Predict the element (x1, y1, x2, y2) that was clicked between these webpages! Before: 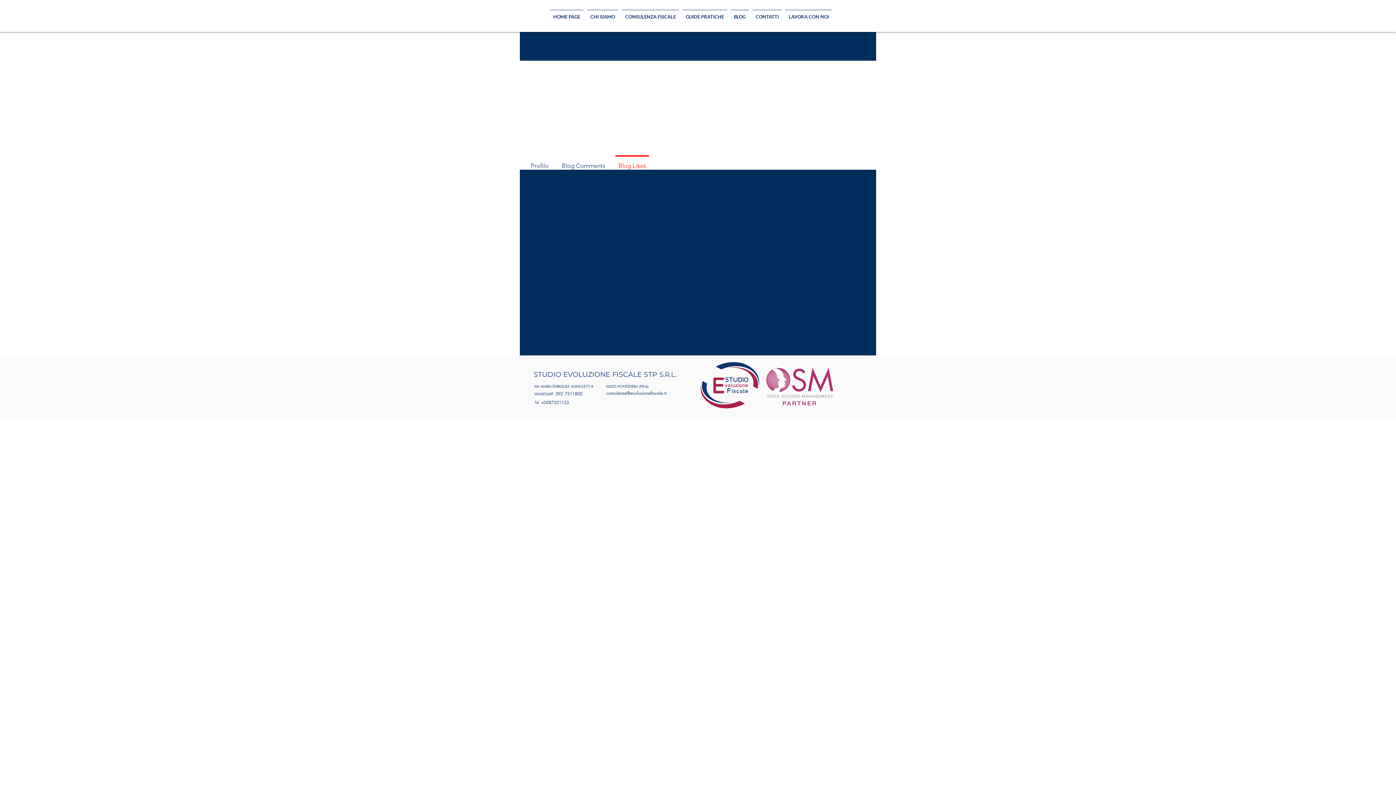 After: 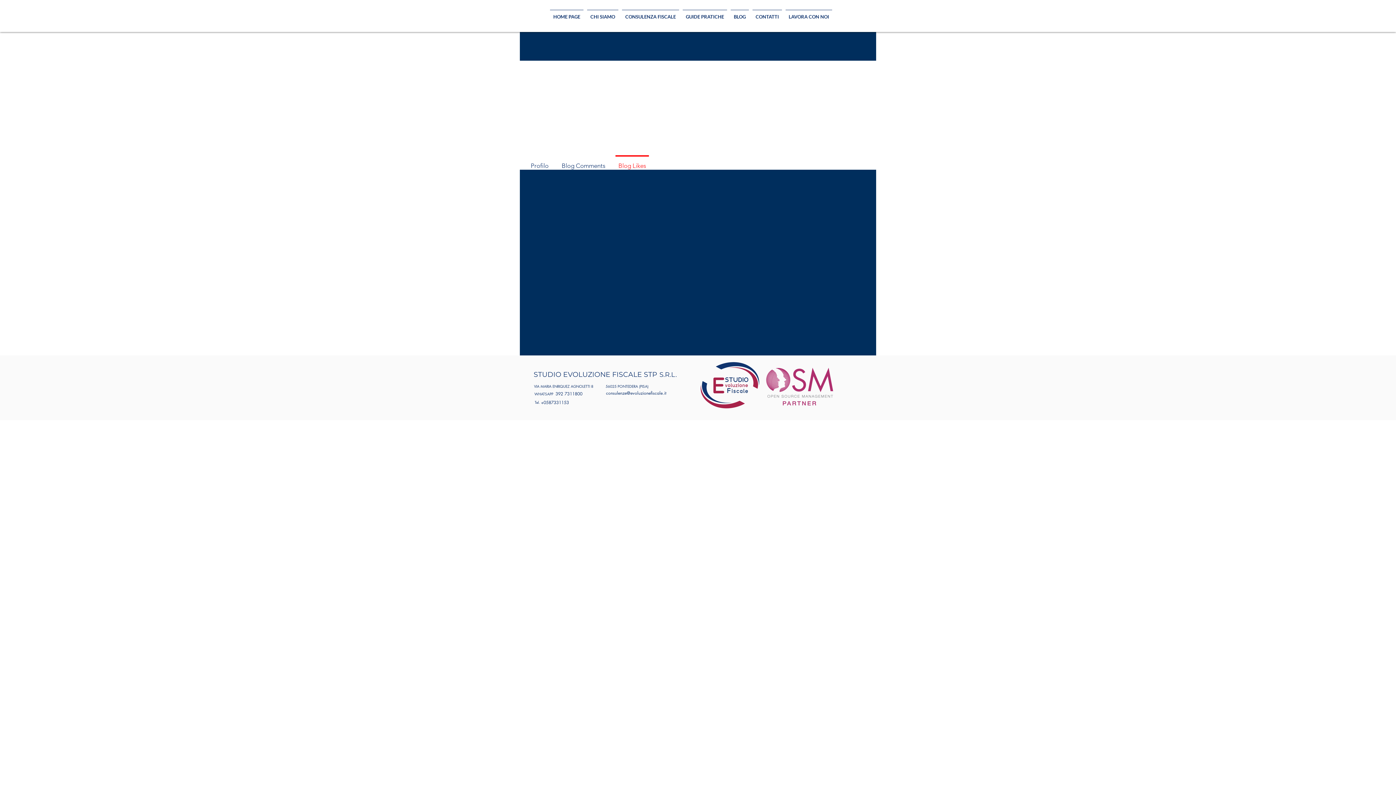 Action: bbox: (612, 155, 652, 169) label: Blog Likes